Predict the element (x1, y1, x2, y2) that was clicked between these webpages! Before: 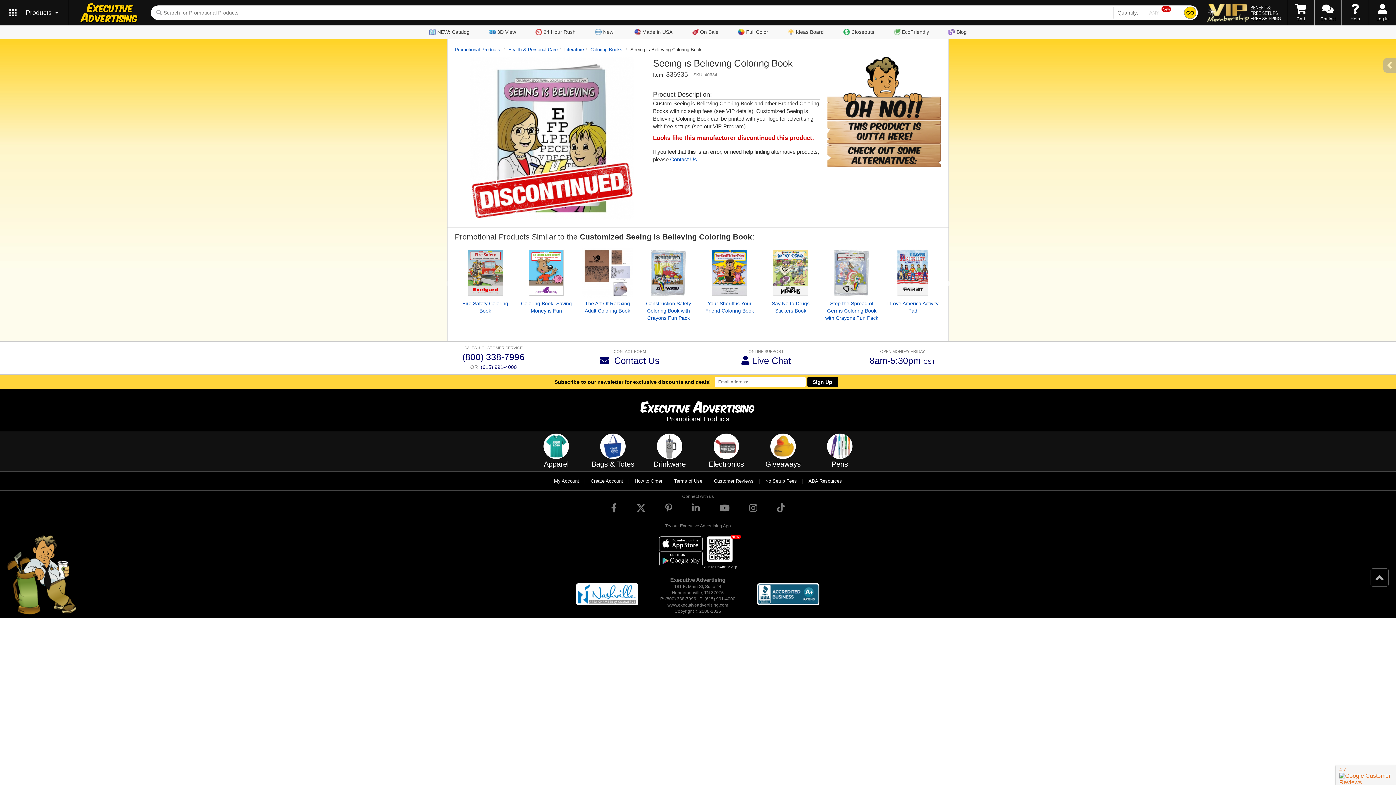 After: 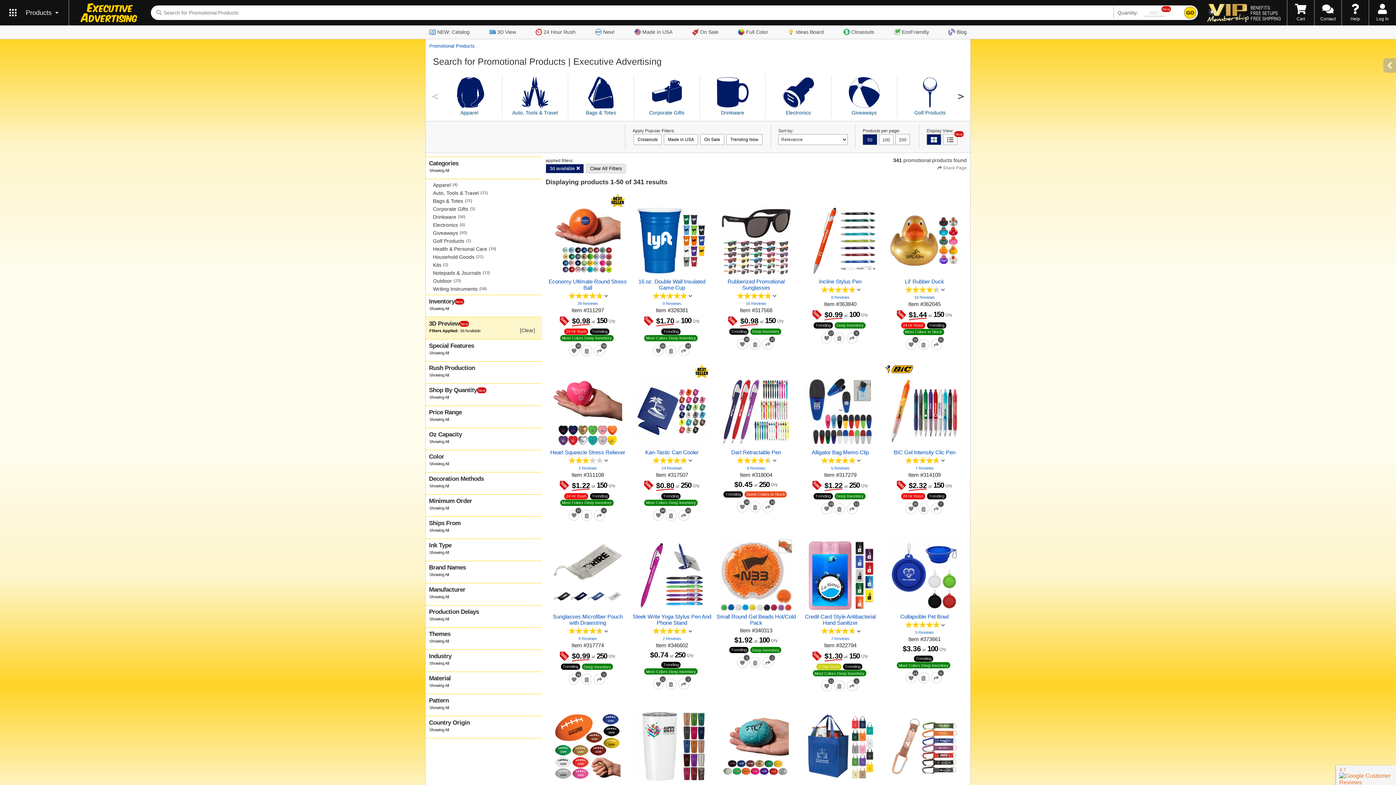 Action: label: 3D View bbox: (479, 25, 525, 38)